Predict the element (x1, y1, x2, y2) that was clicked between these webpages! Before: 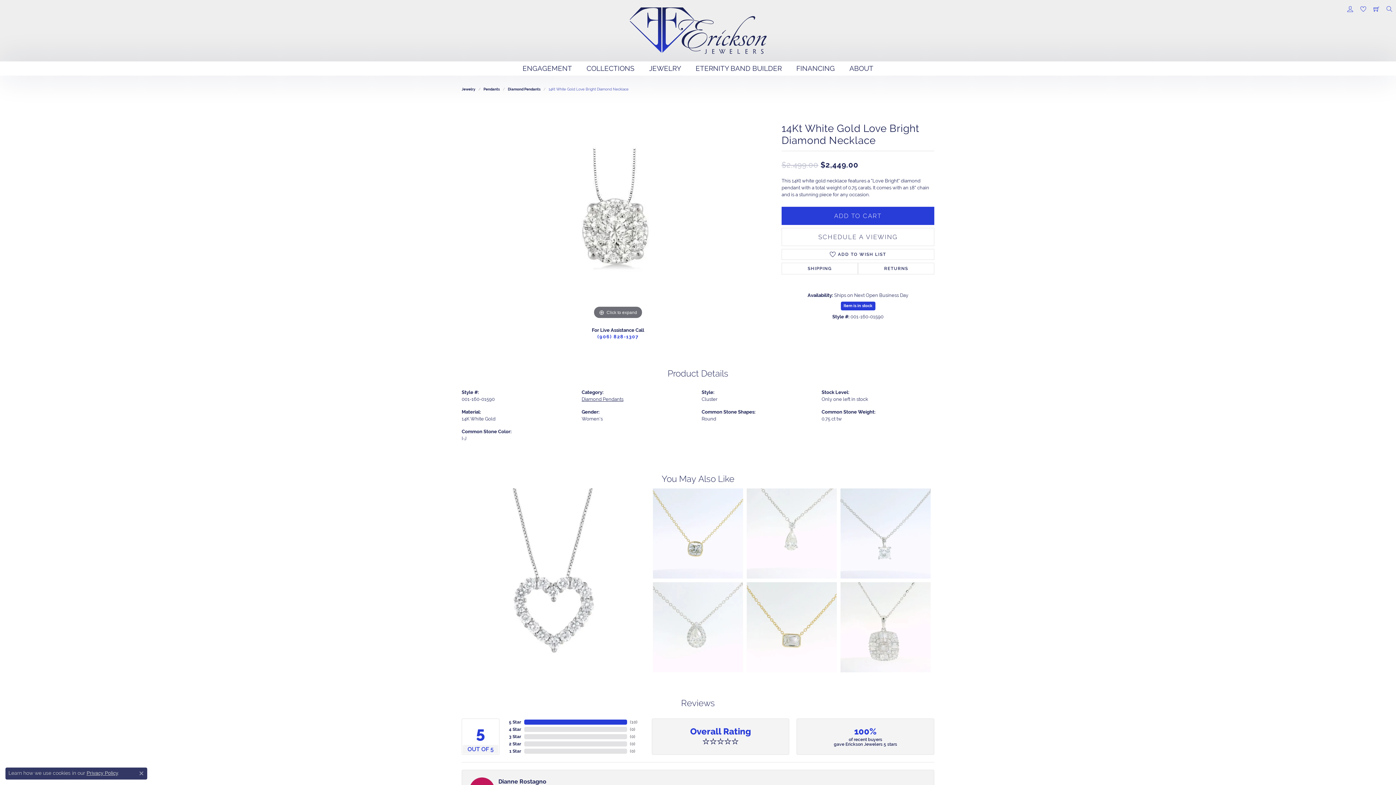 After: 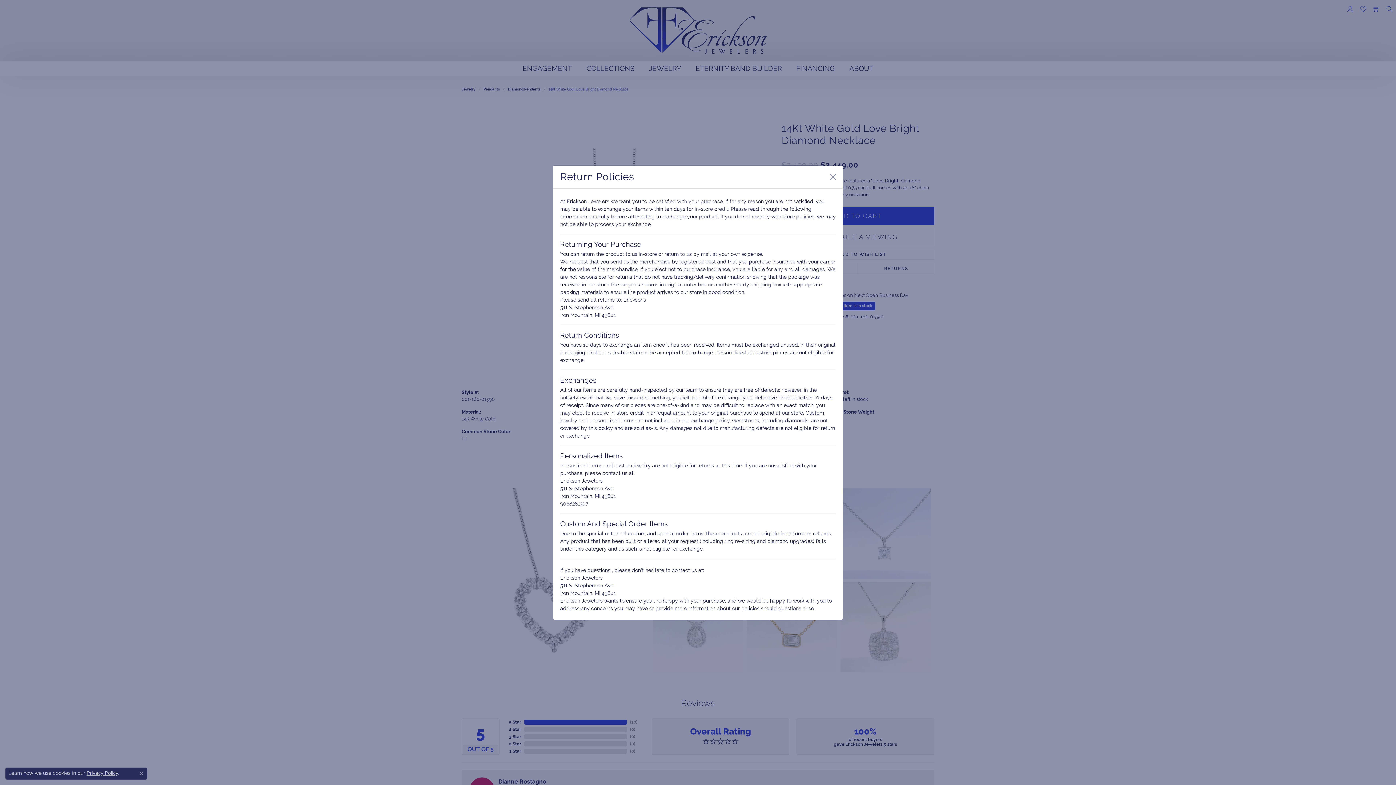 Action: bbox: (858, 262, 934, 274) label: RETURNS